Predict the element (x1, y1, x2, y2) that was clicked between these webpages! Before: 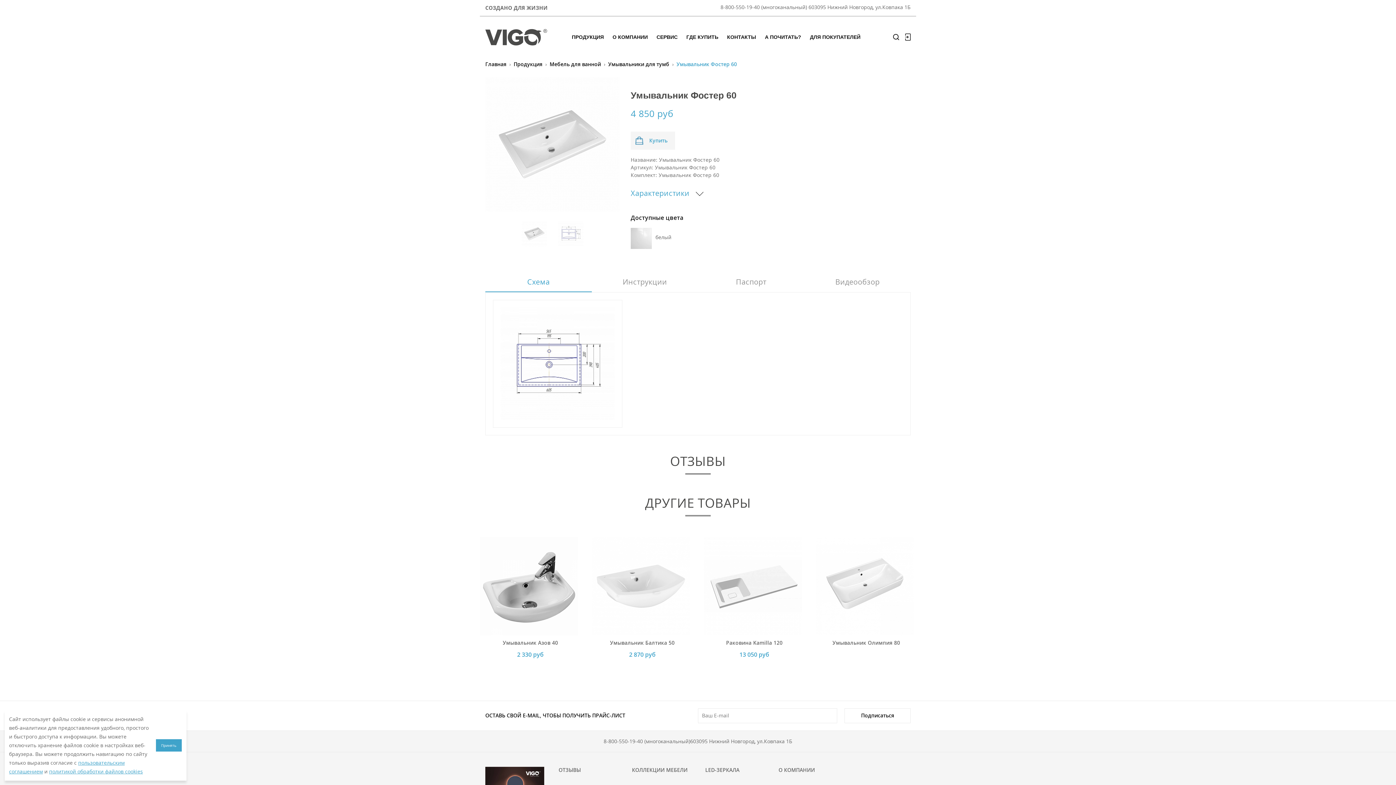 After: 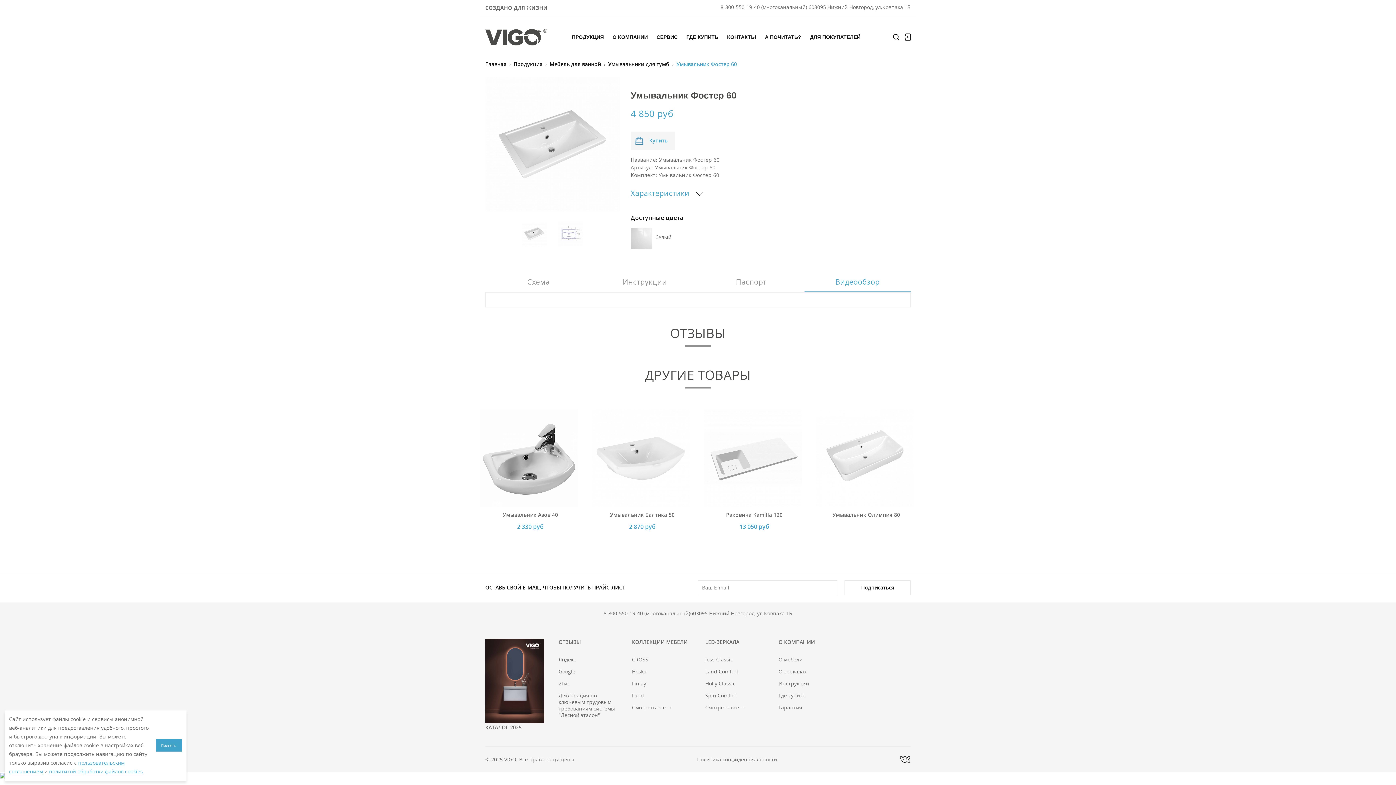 Action: label: Видеообзор bbox: (804, 272, 910, 291)